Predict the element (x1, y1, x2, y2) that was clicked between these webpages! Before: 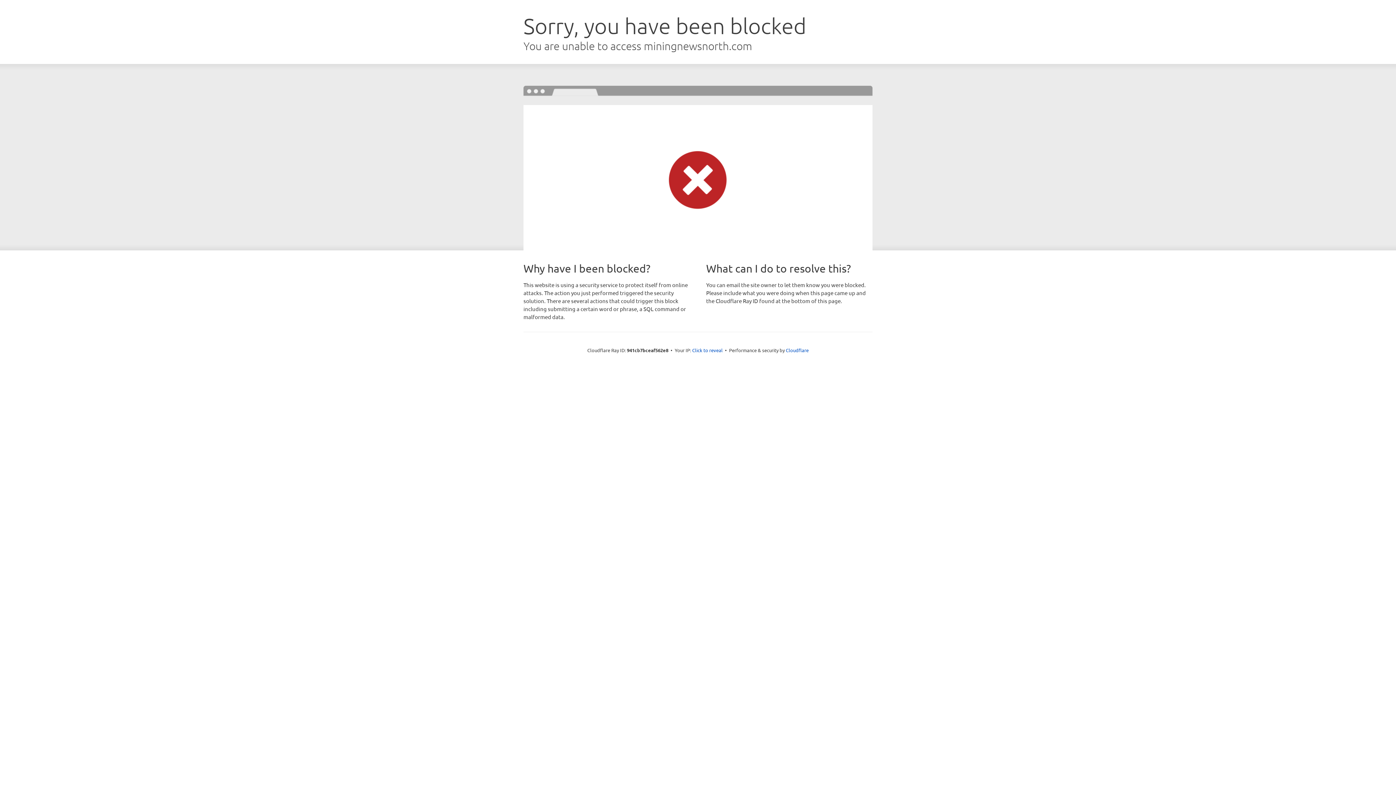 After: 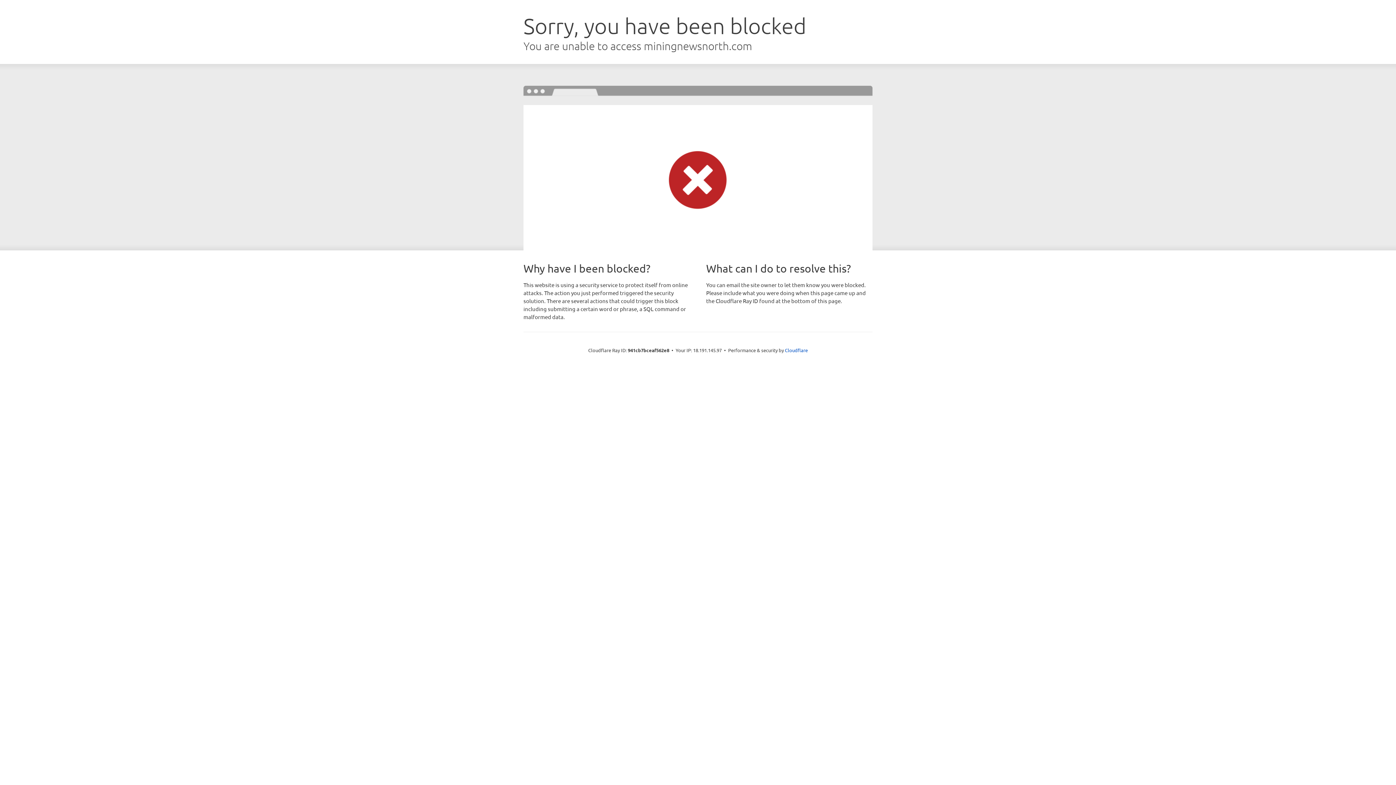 Action: label: Click to reveal bbox: (692, 346, 722, 353)